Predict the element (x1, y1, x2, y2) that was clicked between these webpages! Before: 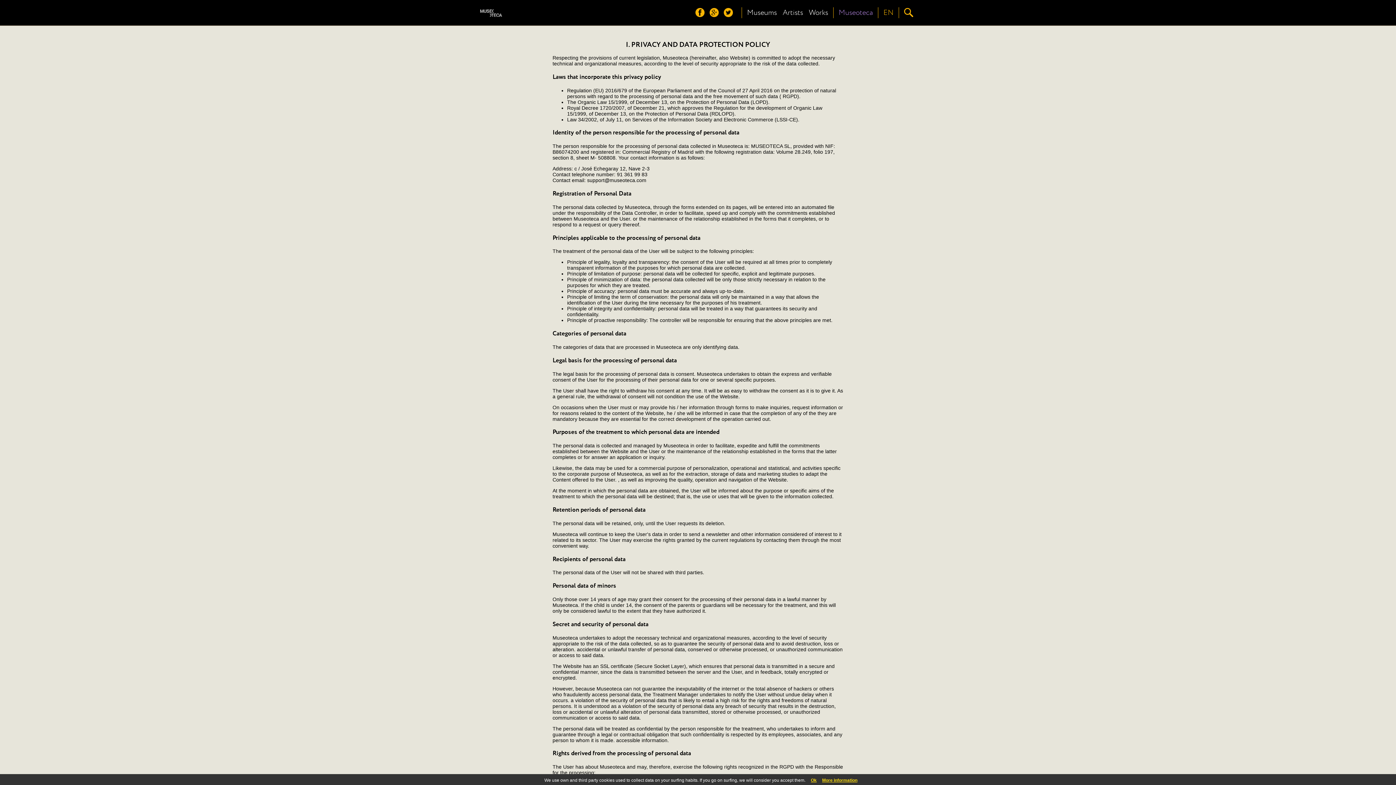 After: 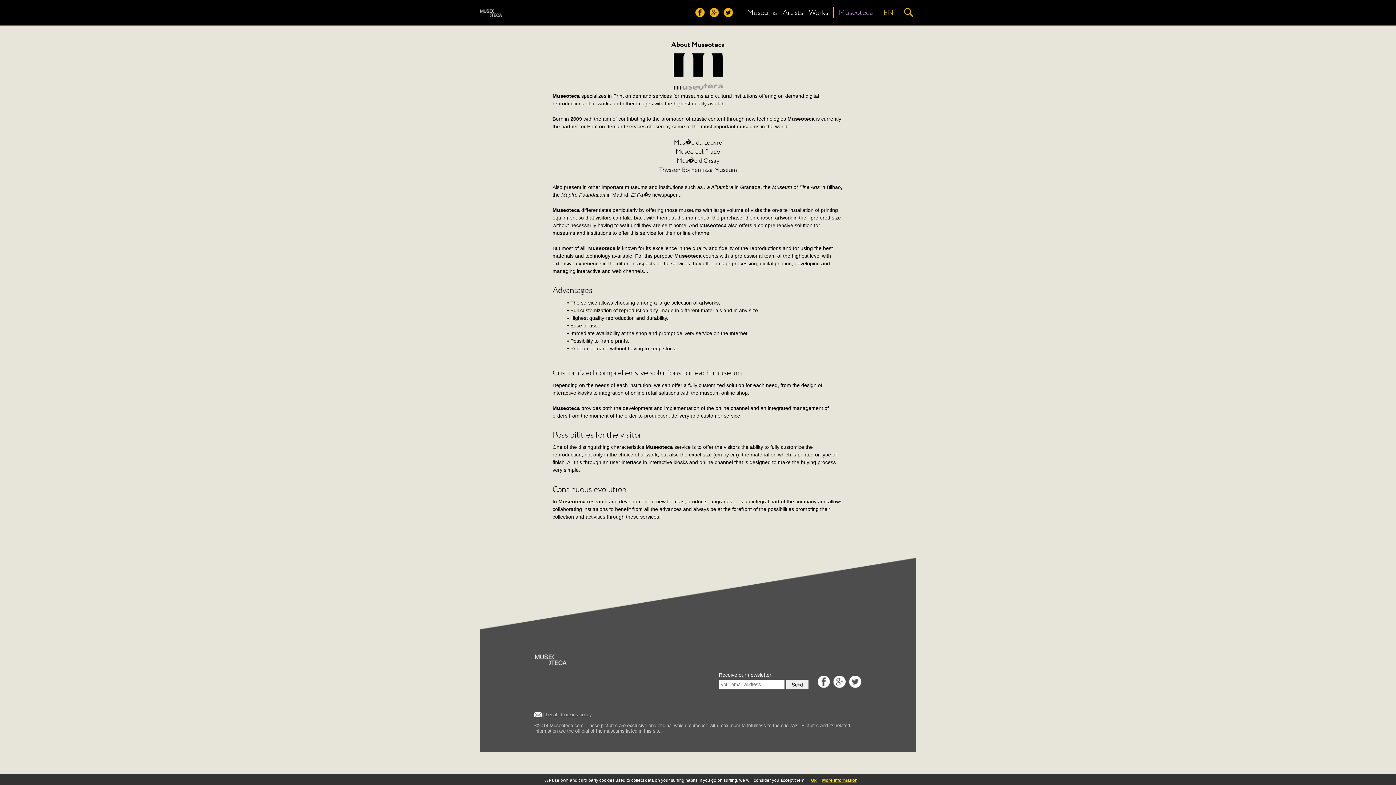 Action: label: Museoteca bbox: (838, 7, 873, 17)